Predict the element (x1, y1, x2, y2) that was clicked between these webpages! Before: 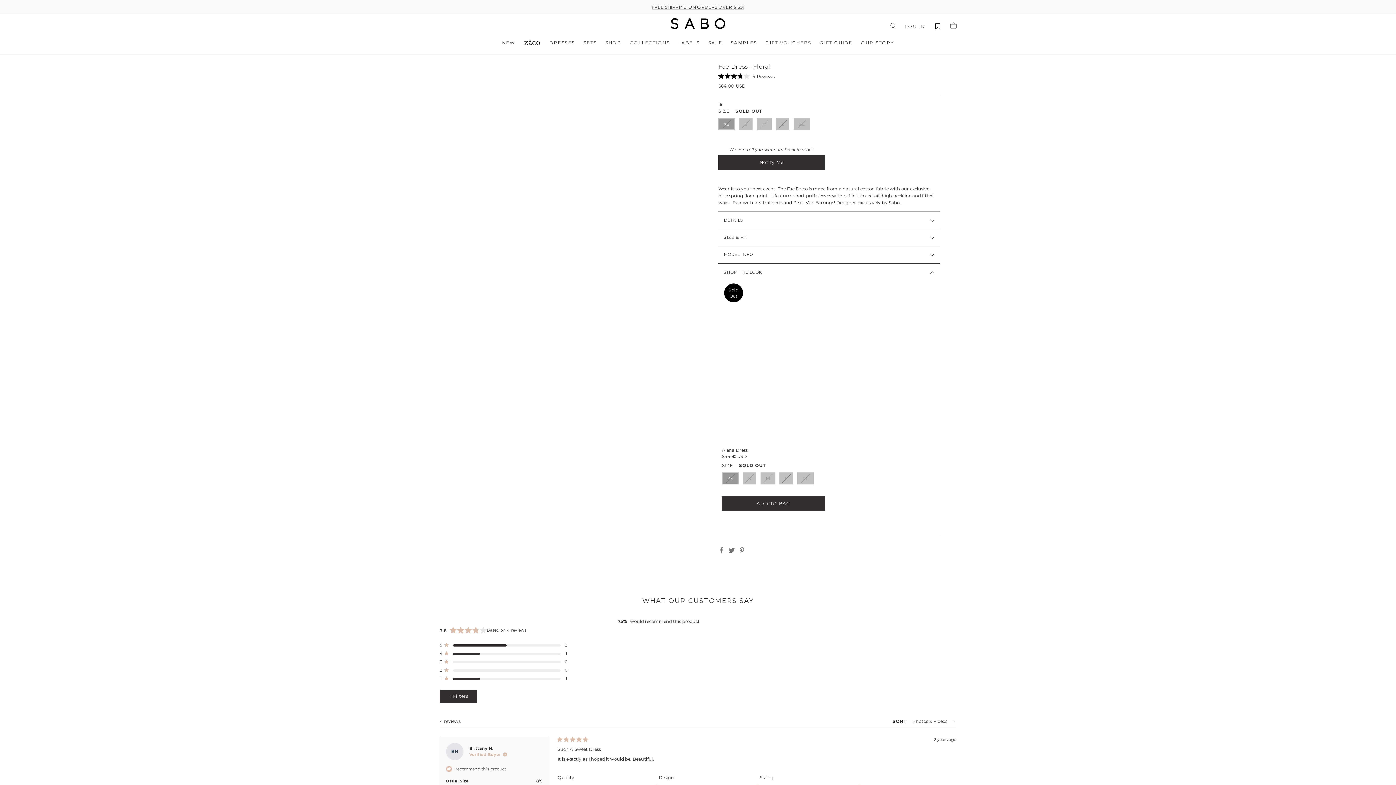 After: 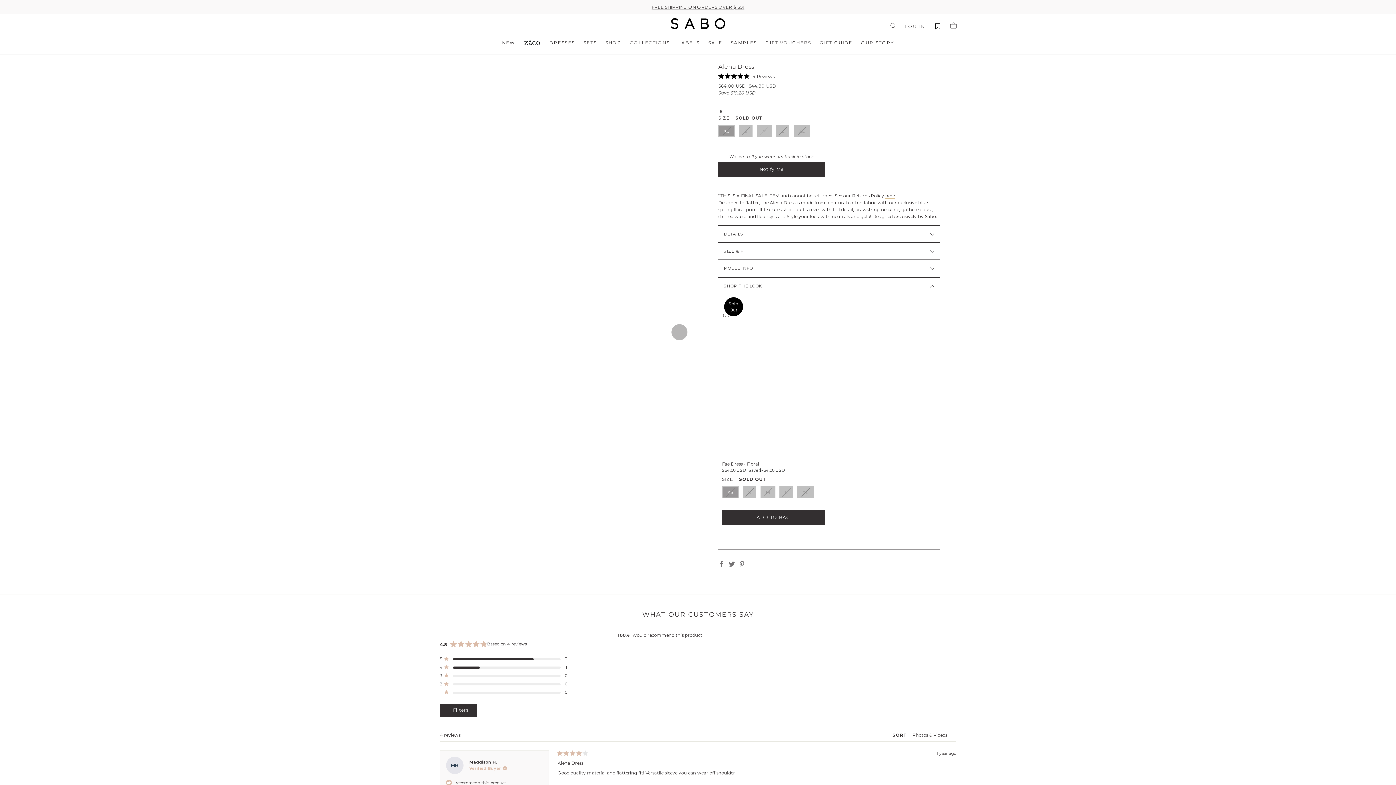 Action: bbox: (722, 281, 825, 462) label: Alena Dress
$44.80 USD